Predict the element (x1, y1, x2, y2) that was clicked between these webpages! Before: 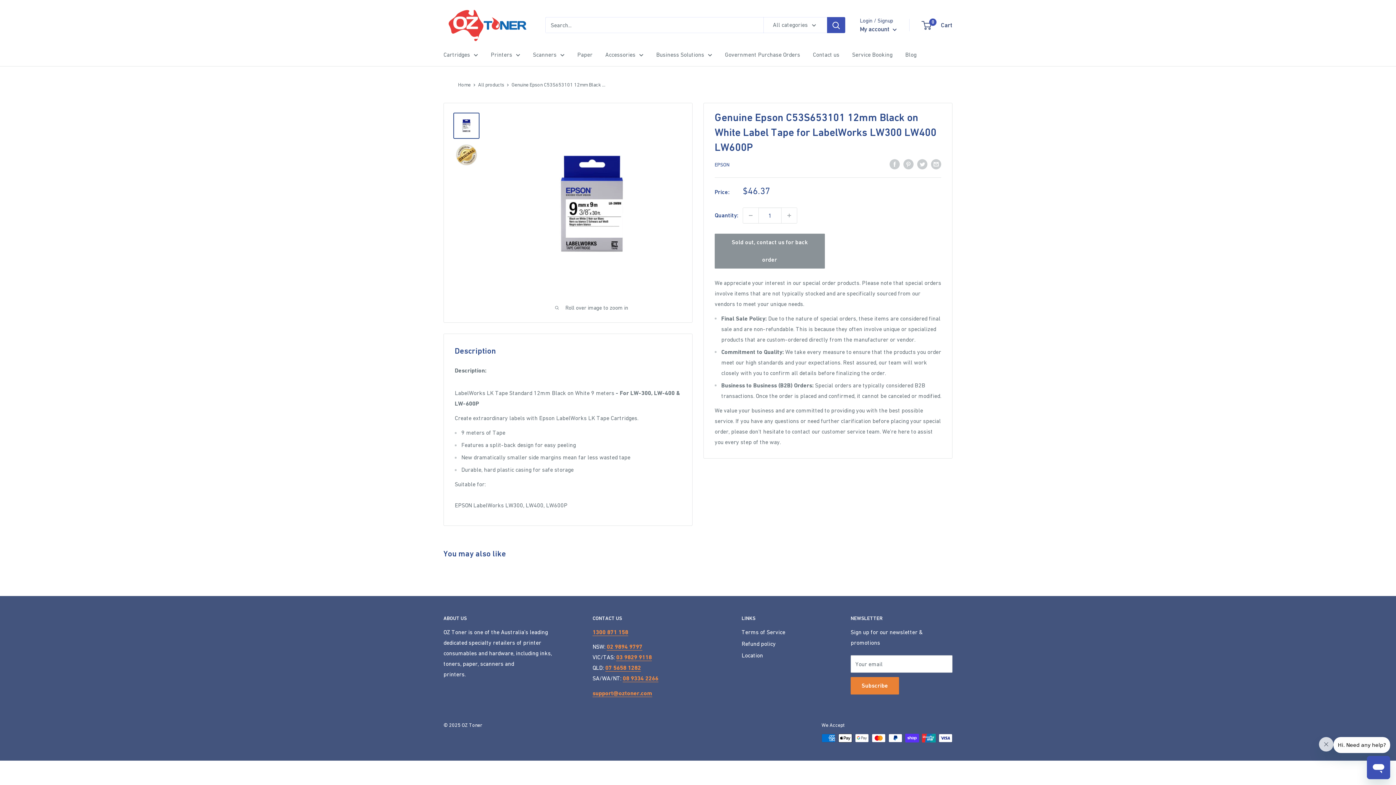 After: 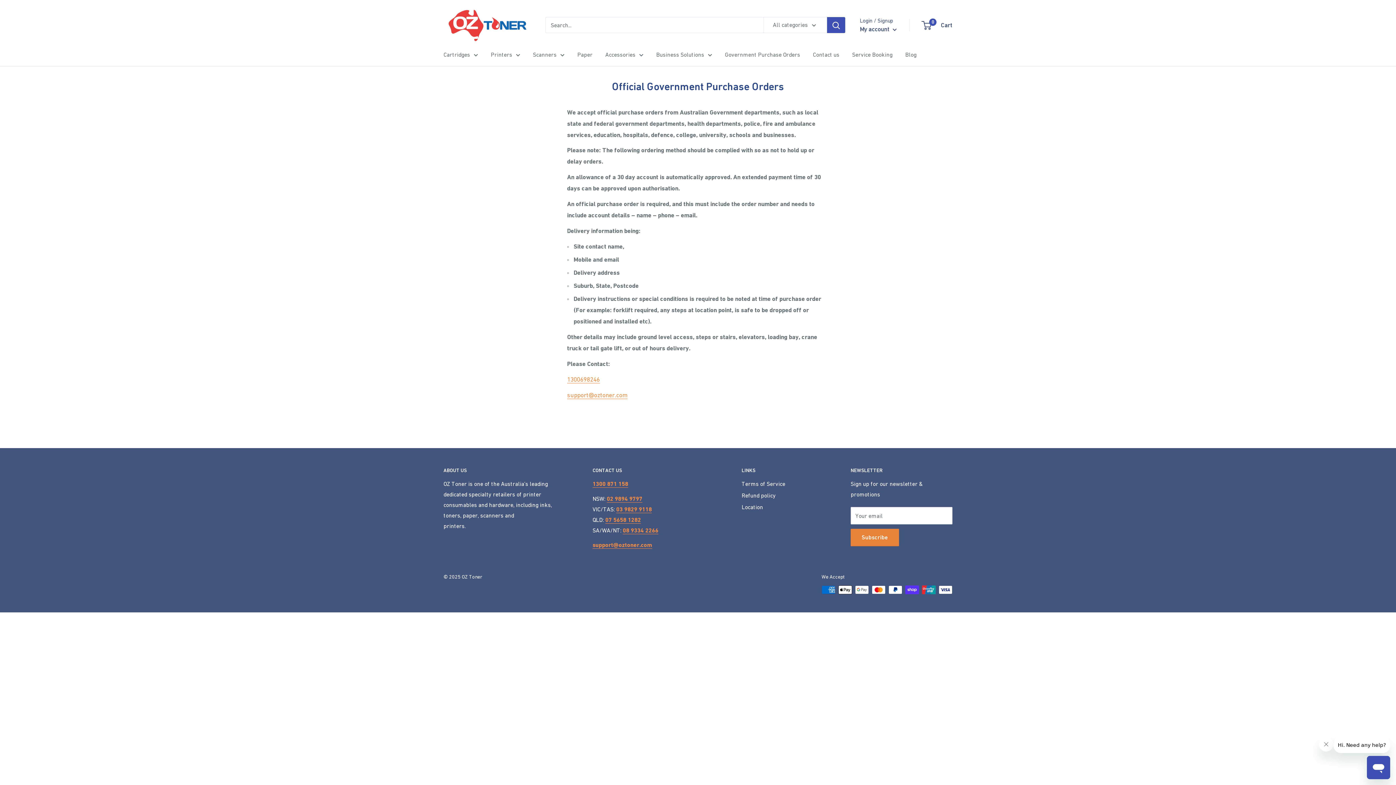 Action: bbox: (725, 49, 800, 59) label: Government Purchase Orders